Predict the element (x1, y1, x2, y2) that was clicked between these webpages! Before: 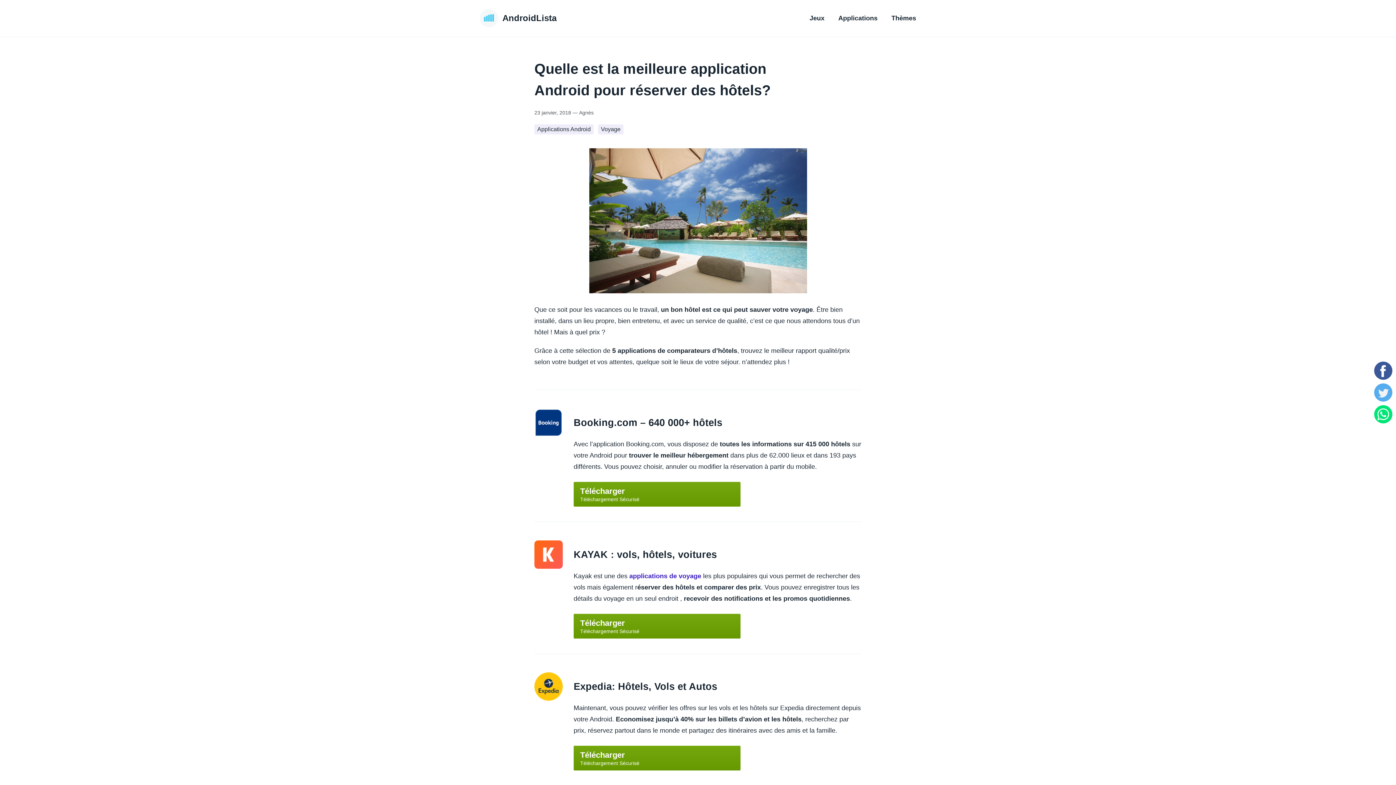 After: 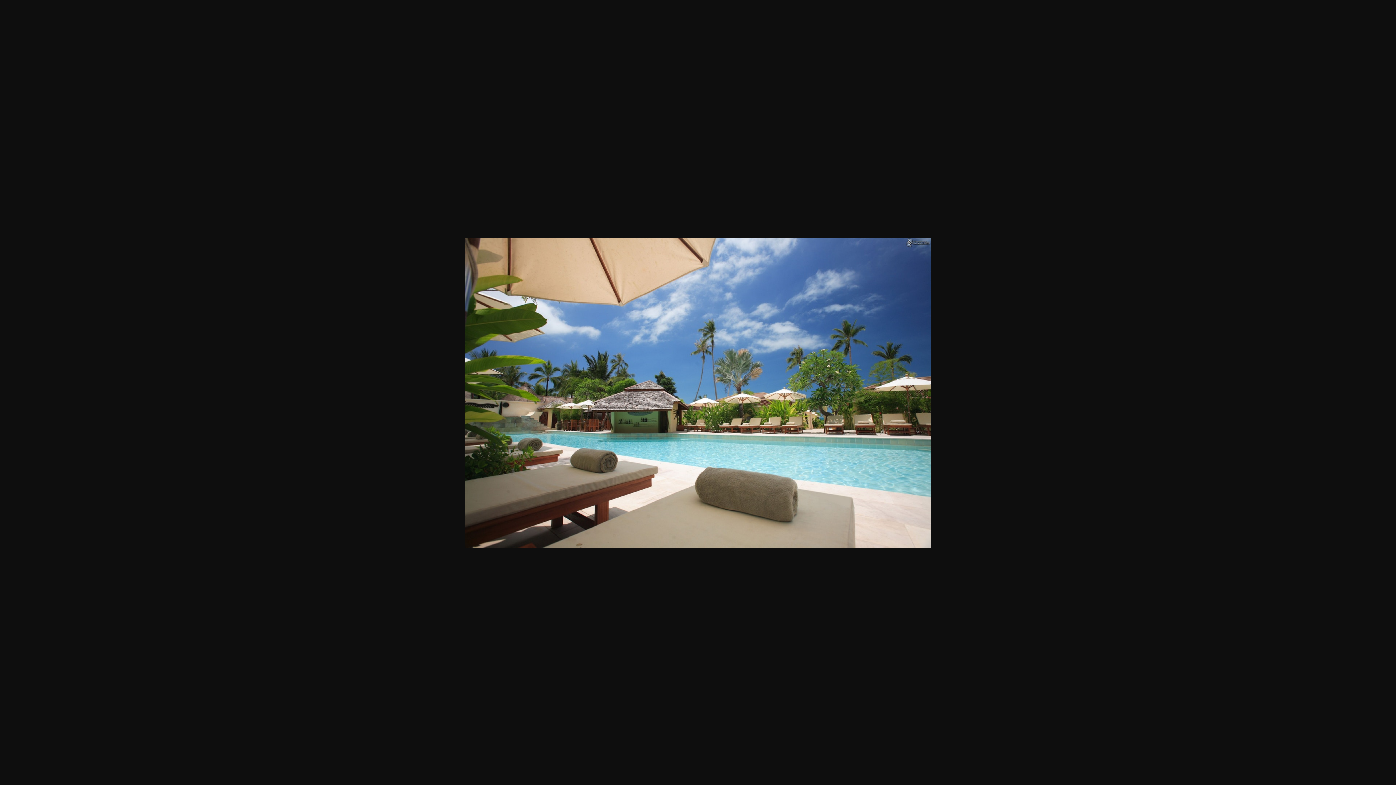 Action: bbox: (534, 148, 861, 293)